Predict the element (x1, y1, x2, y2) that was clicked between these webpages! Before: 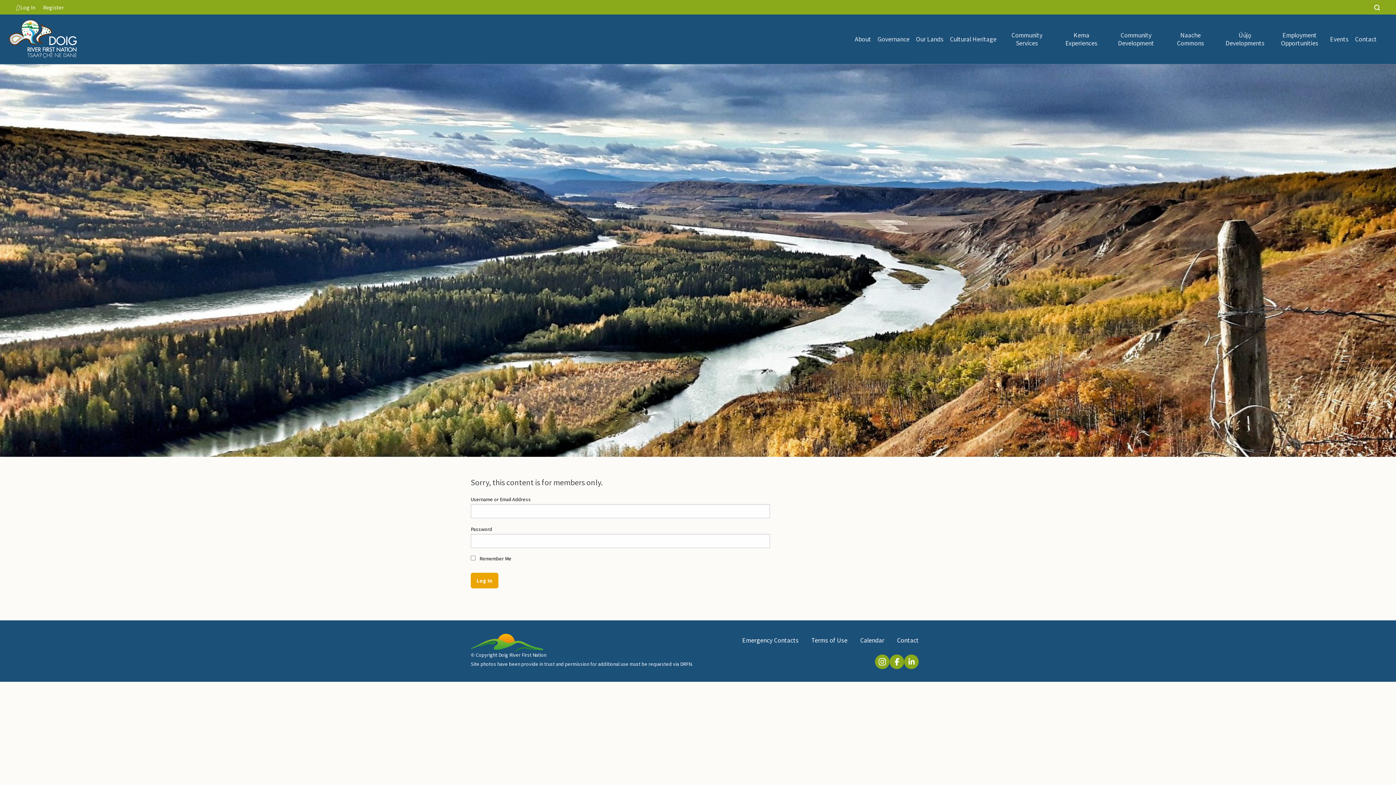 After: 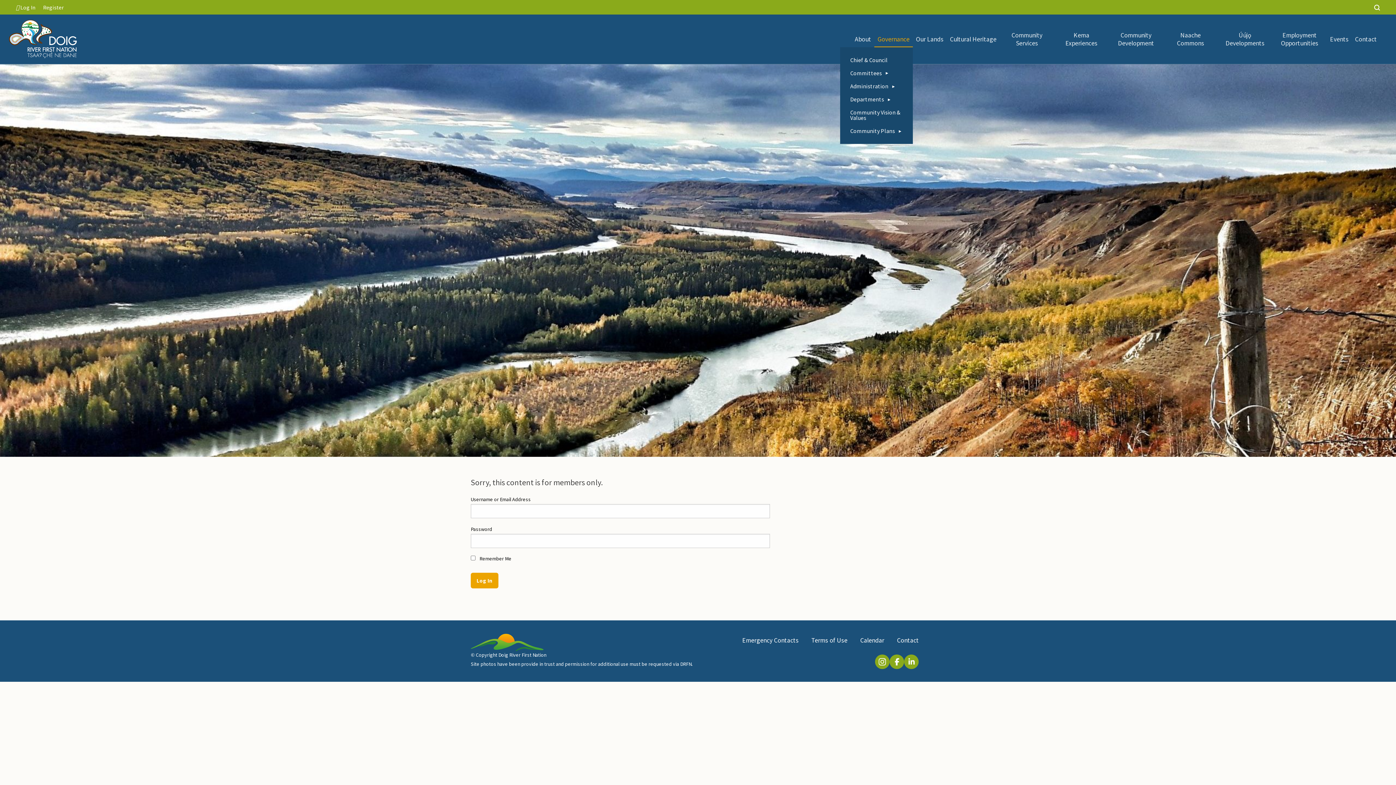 Action: bbox: (874, 32, 912, 47) label: Governance